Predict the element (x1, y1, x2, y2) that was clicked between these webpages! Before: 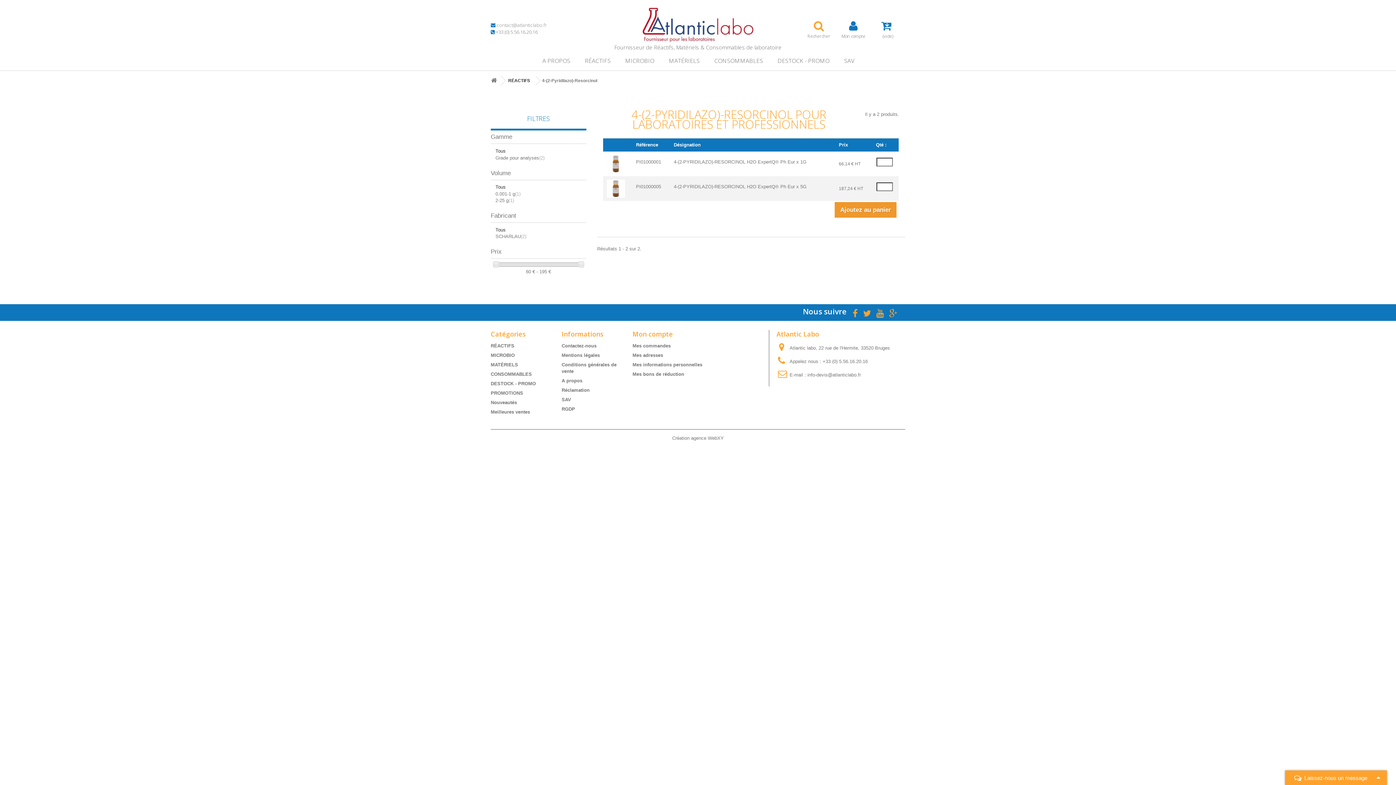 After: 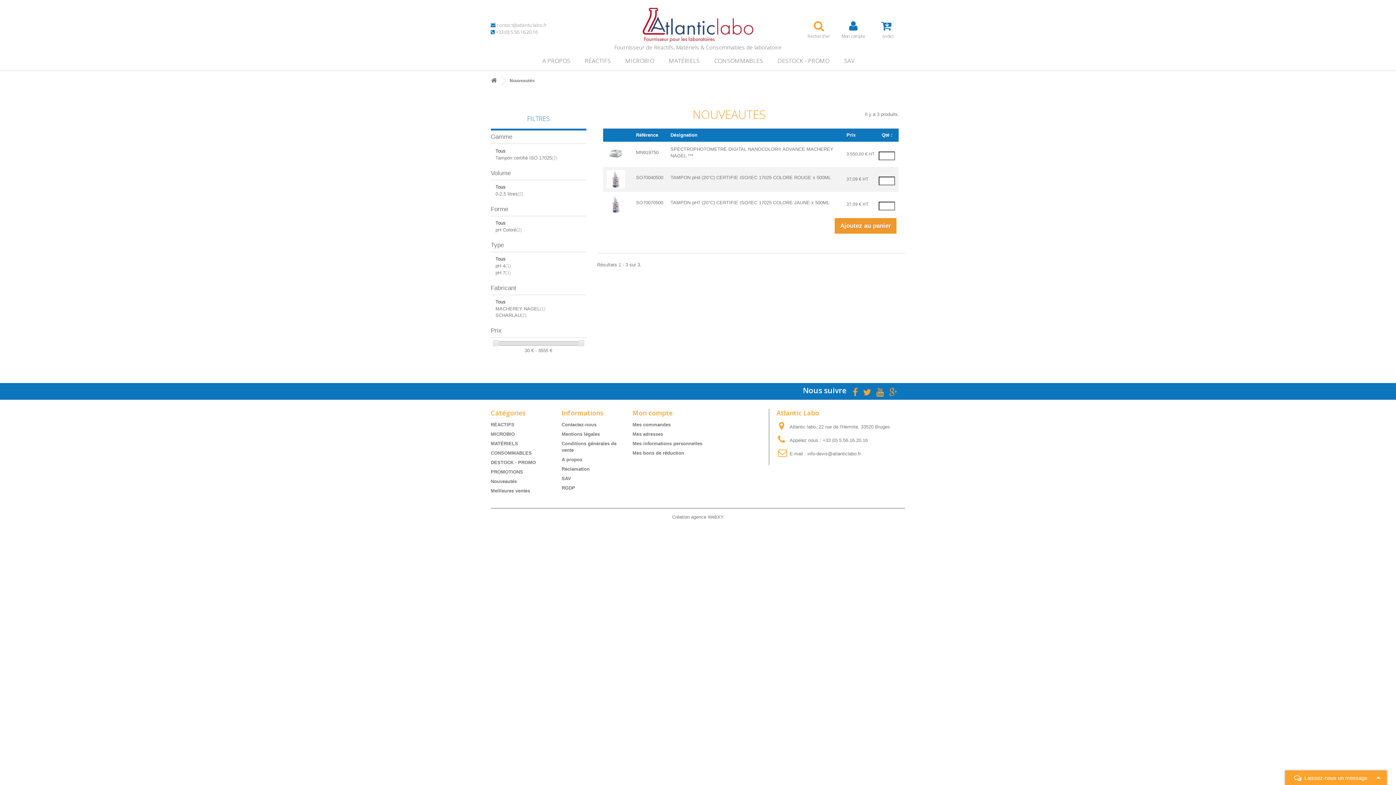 Action: label: Nouveautés bbox: (490, 399, 517, 405)